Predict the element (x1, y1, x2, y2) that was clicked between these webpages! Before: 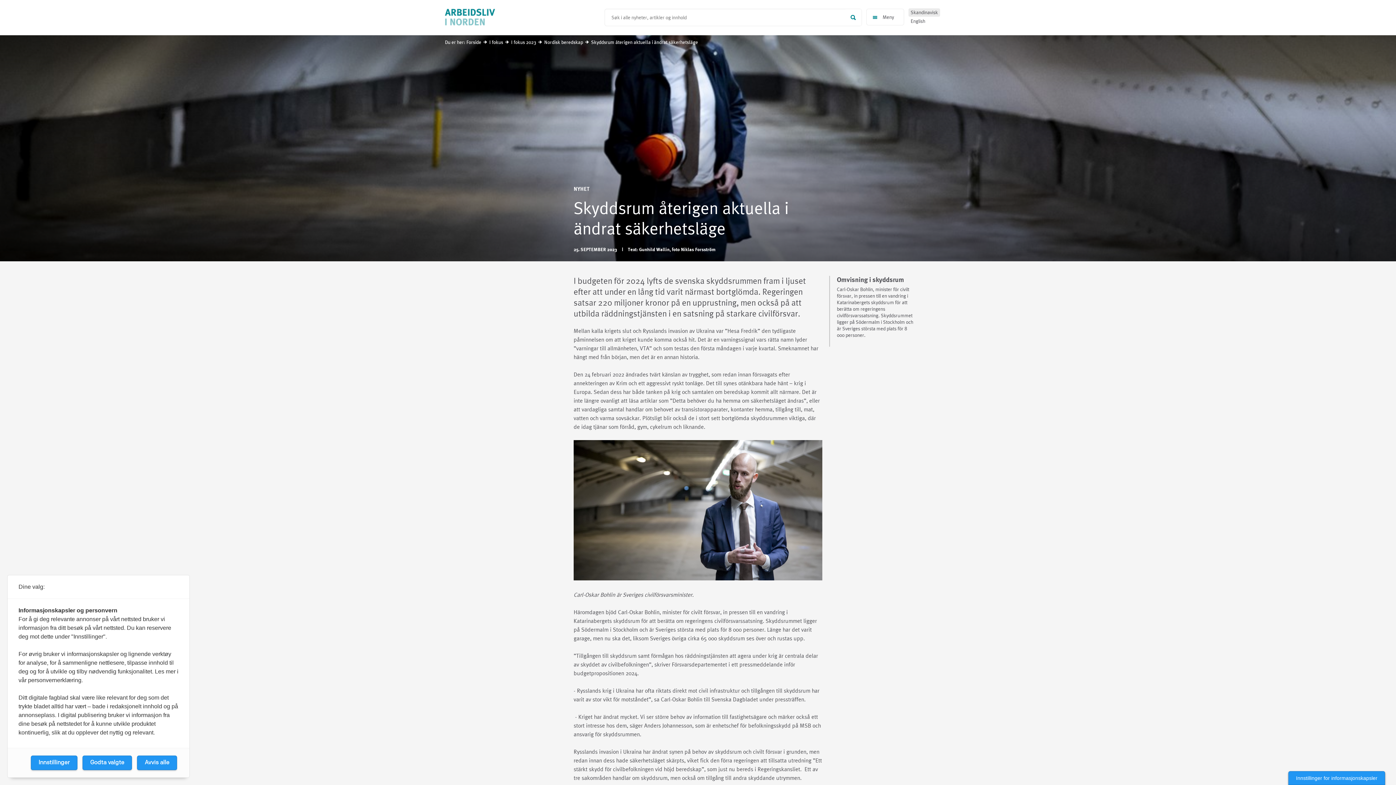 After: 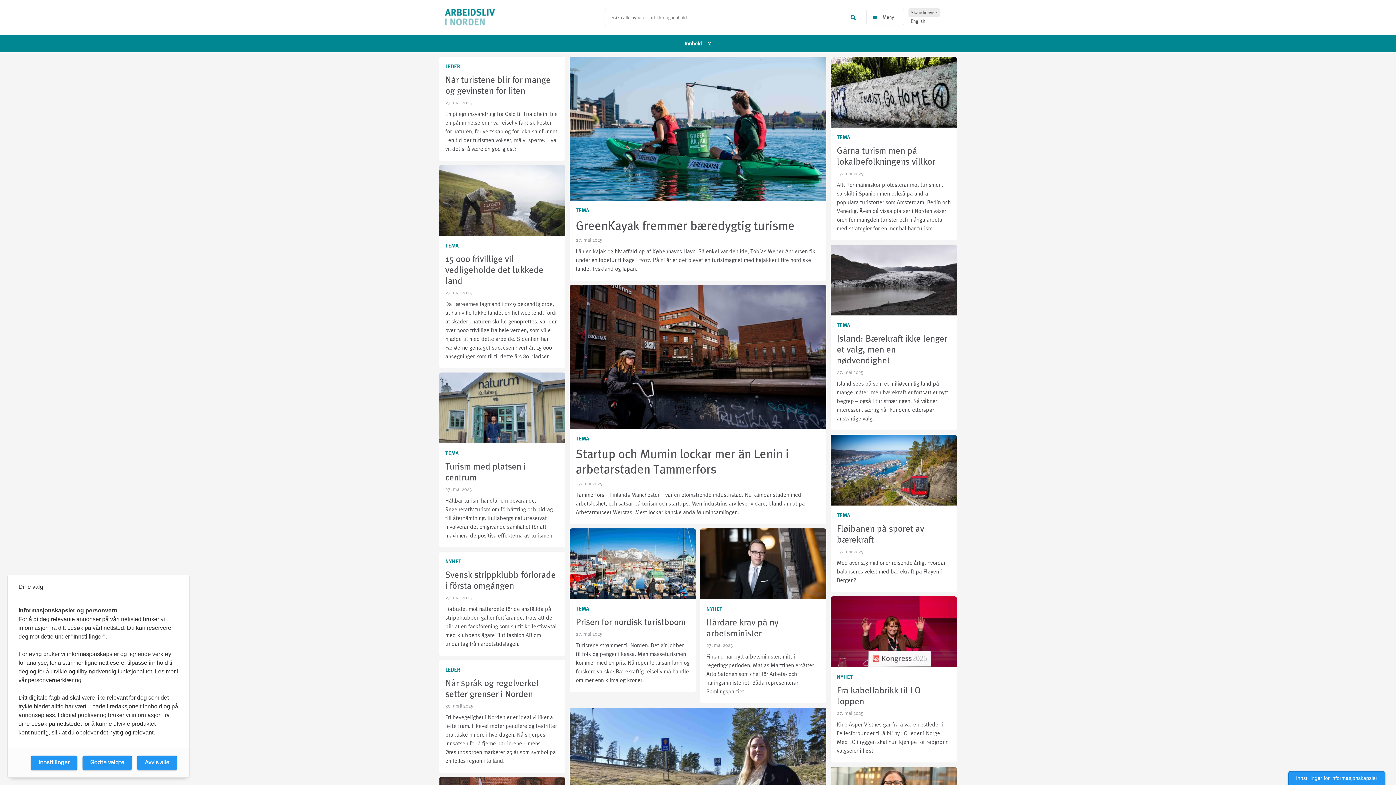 Action: label: Skandinavisk bbox: (908, 8, 940, 16)